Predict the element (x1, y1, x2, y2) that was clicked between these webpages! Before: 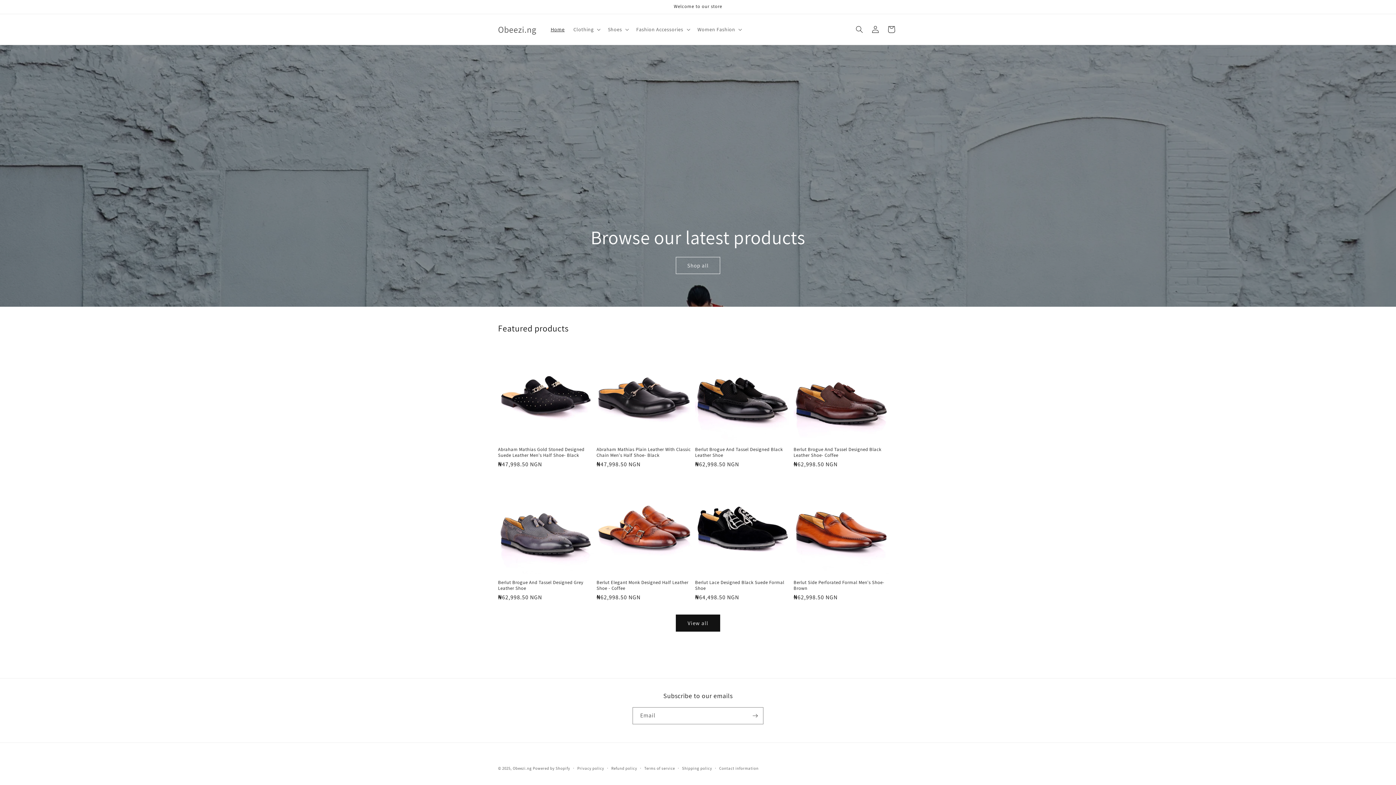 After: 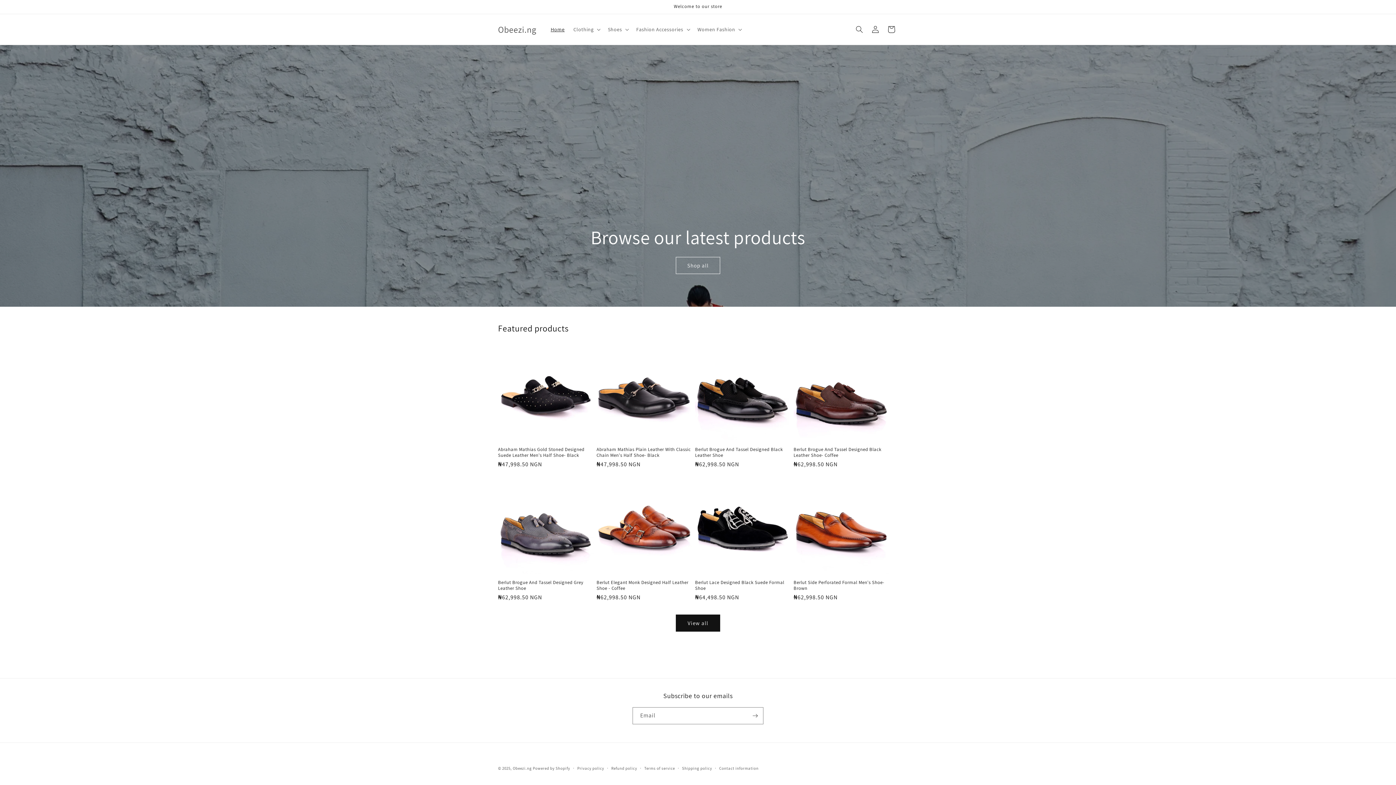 Action: label: Obeezi.ng bbox: (495, 22, 539, 36)